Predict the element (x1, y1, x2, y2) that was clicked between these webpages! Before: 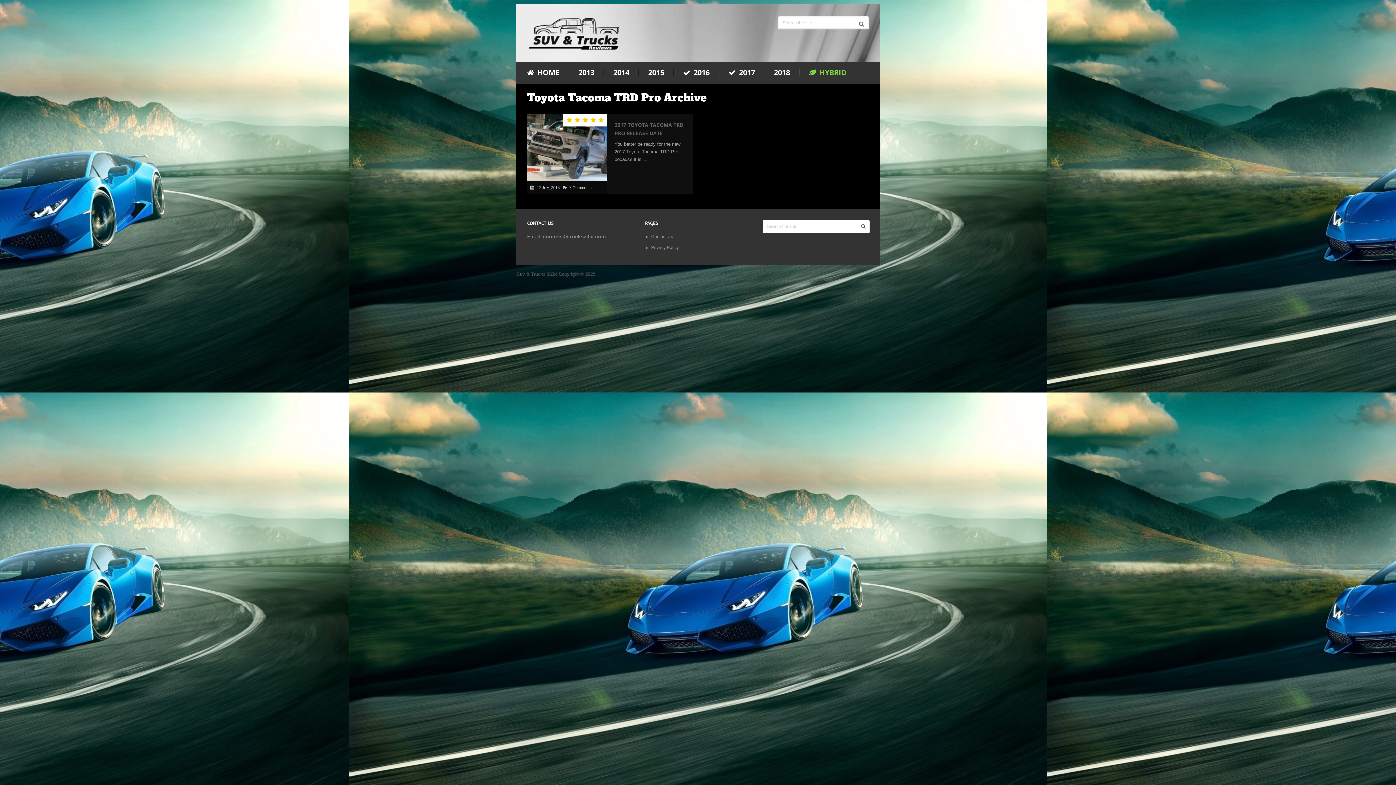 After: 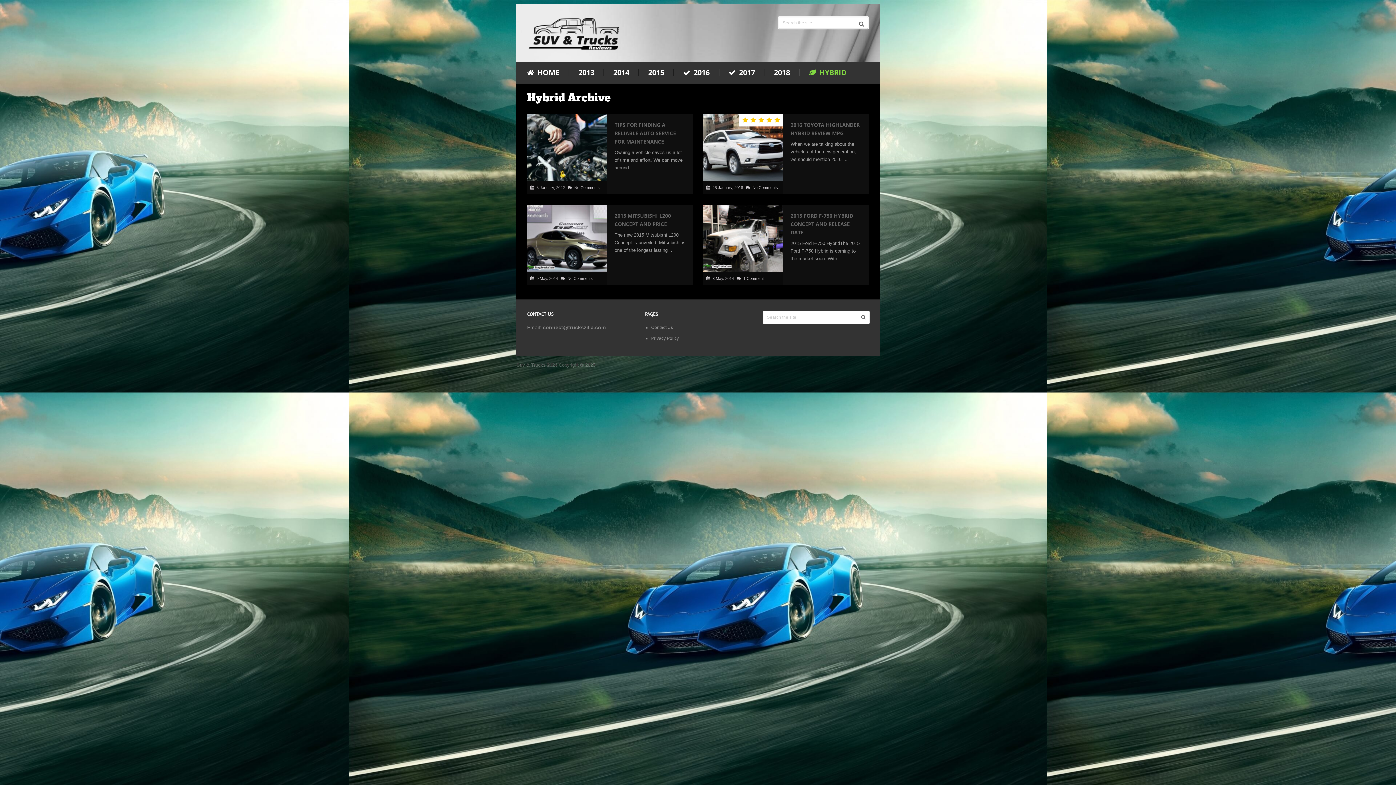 Action: label:  HYBRID bbox: (799, 69, 856, 76)